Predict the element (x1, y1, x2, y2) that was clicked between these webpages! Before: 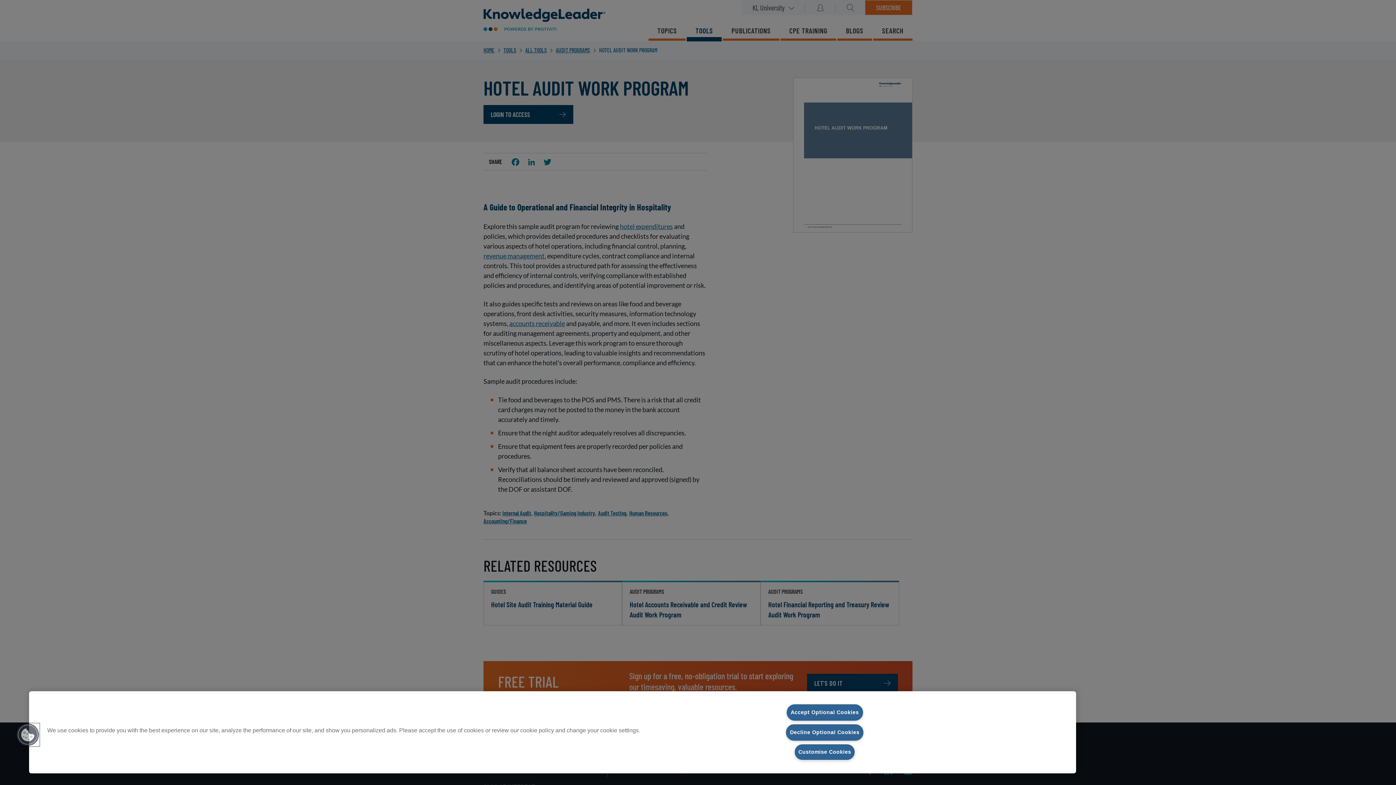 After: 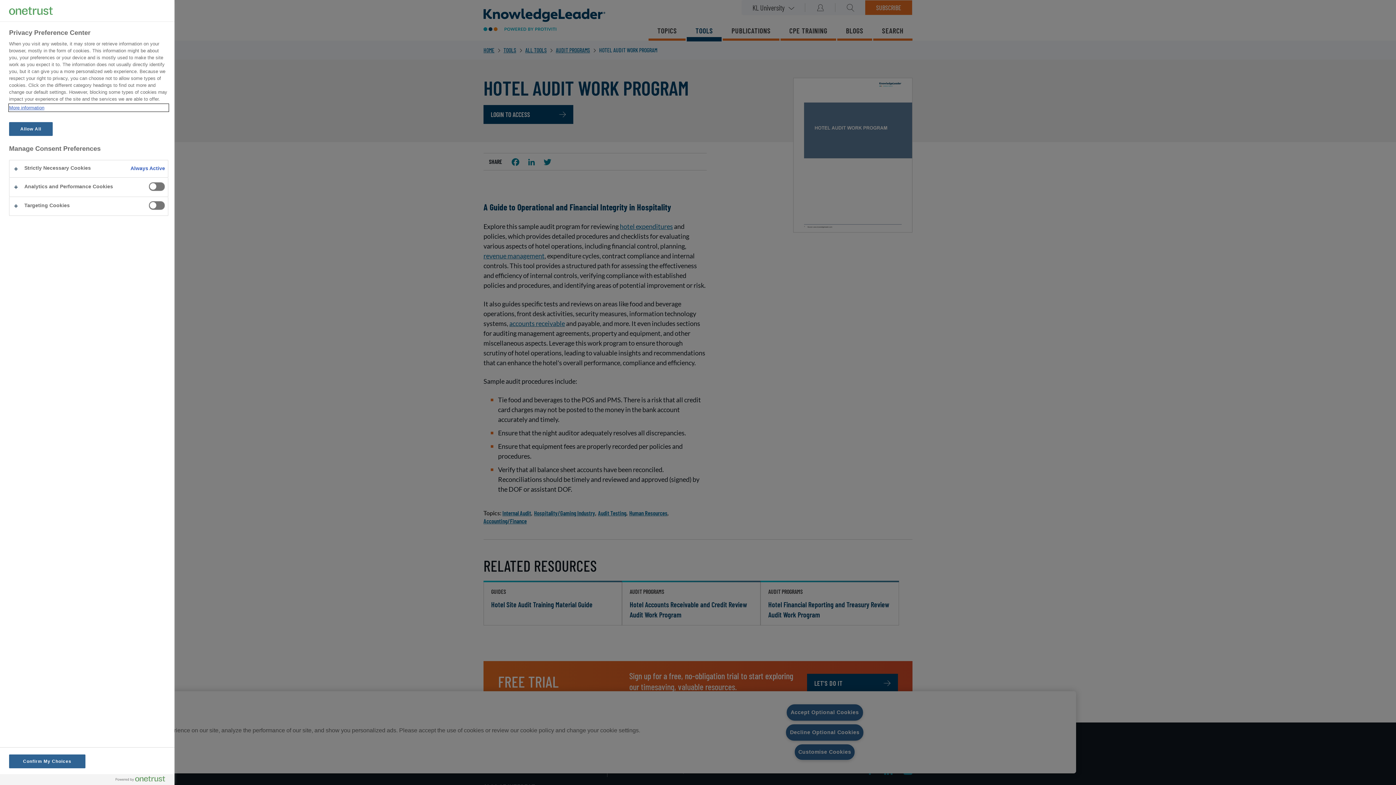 Action: label: Customise Cookies bbox: (794, 744, 855, 760)